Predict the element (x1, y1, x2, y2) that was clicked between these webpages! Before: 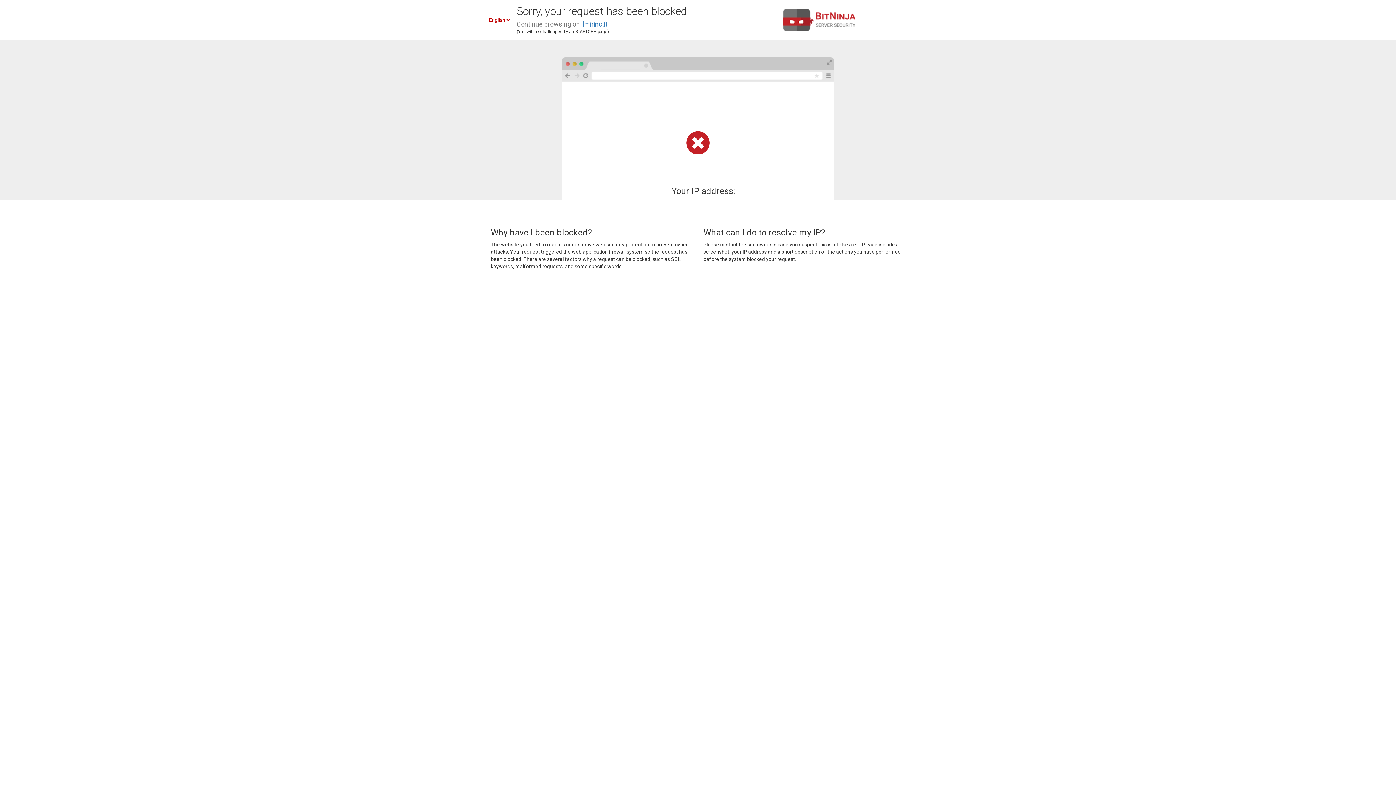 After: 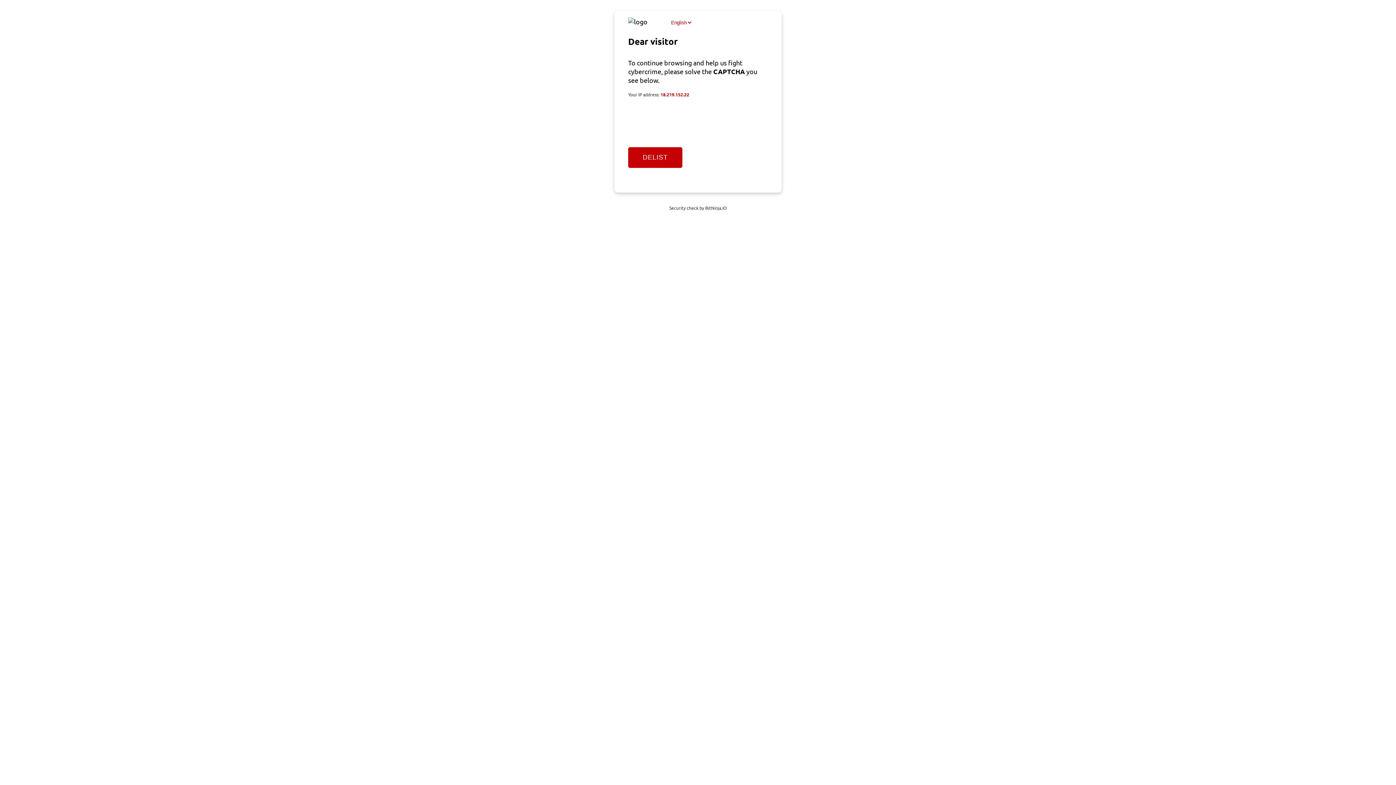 Action: bbox: (581, 20, 607, 28) label: ilmirino.it